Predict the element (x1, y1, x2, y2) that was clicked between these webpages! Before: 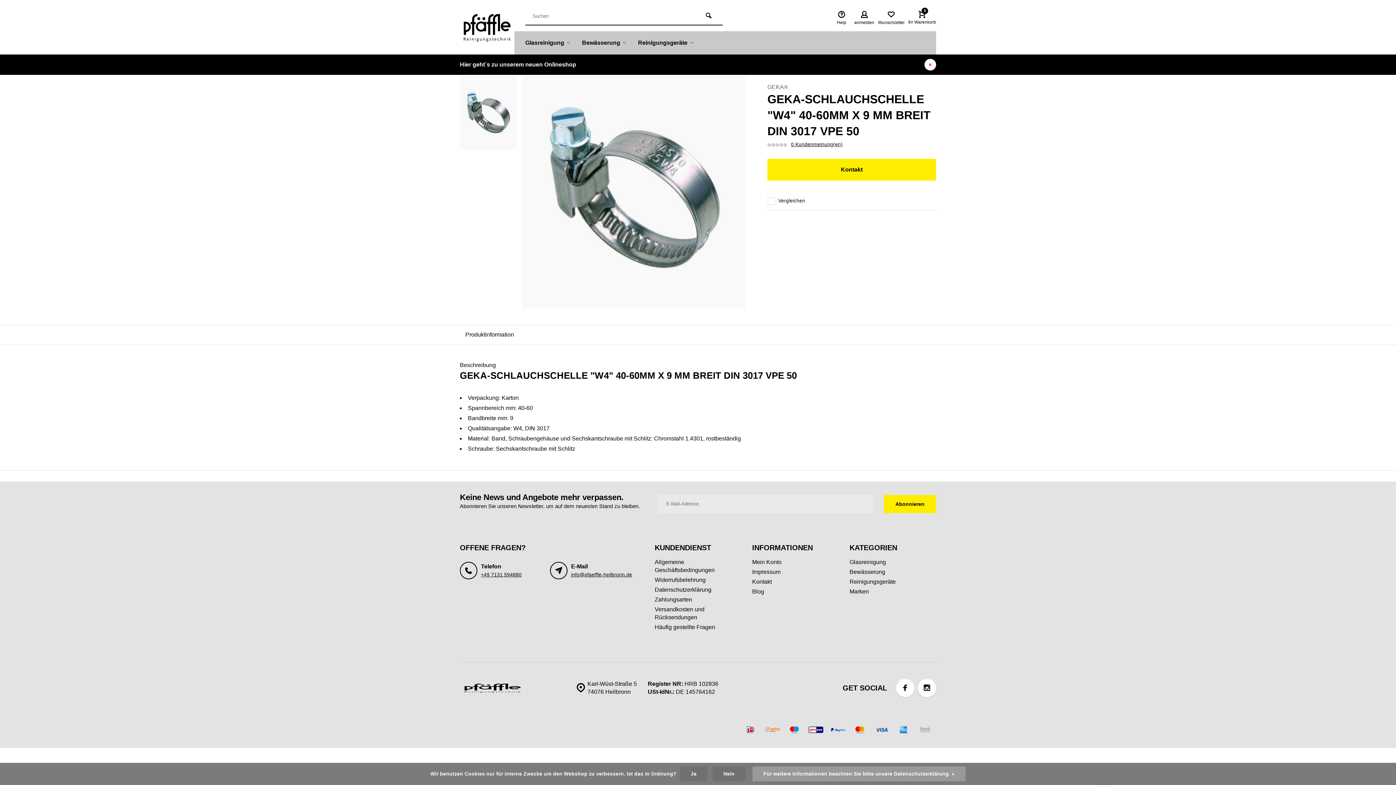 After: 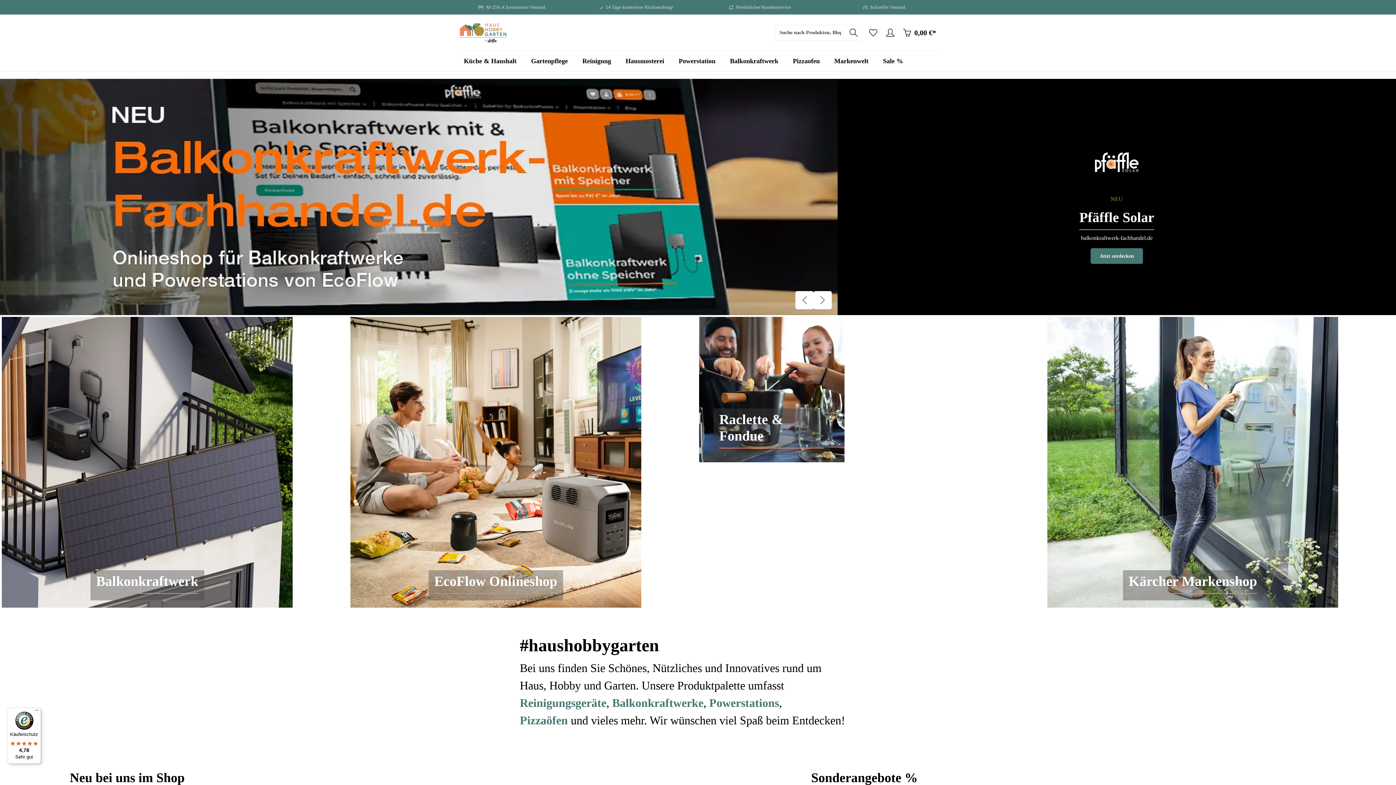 Action: bbox: (460, 60, 919, 68) label: Hier geht´s zu unserem neuen Onlineshop